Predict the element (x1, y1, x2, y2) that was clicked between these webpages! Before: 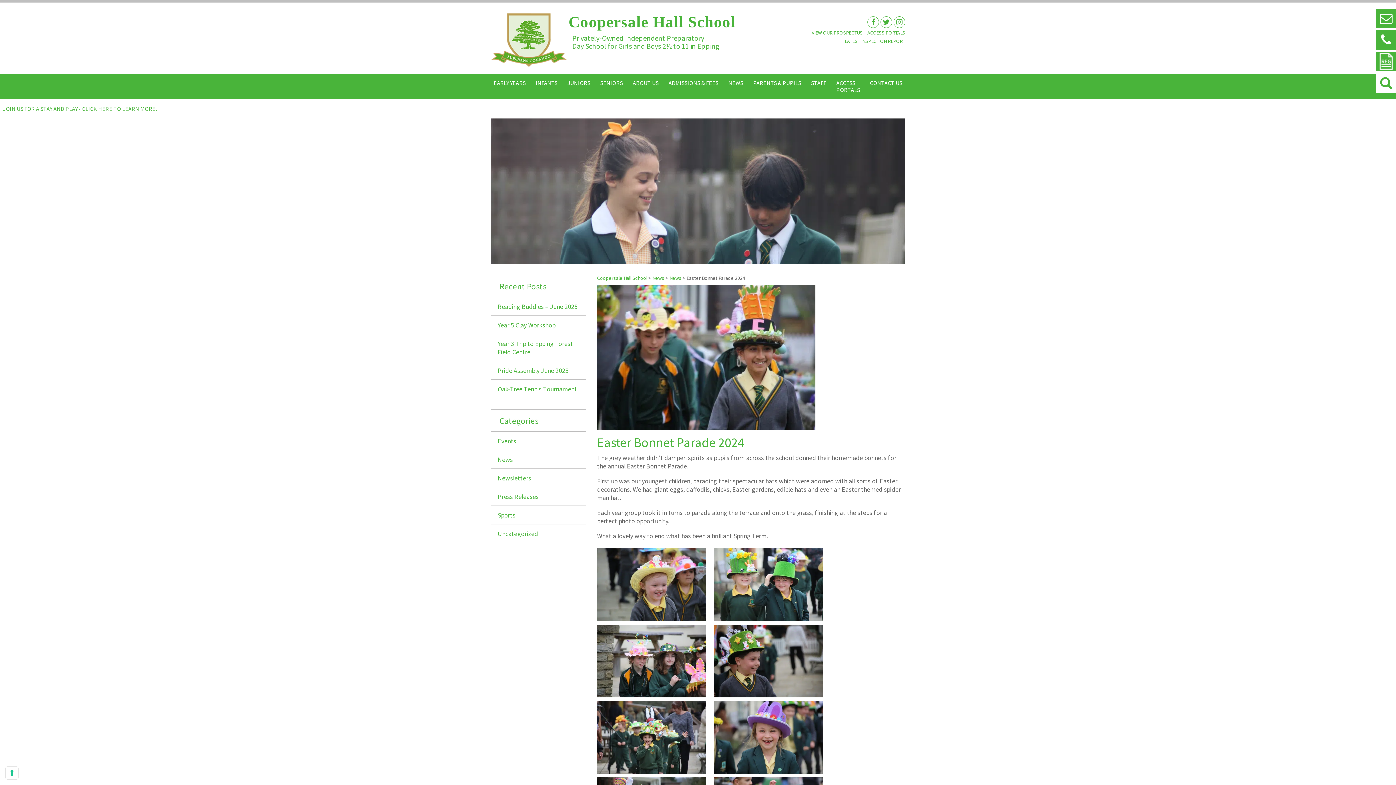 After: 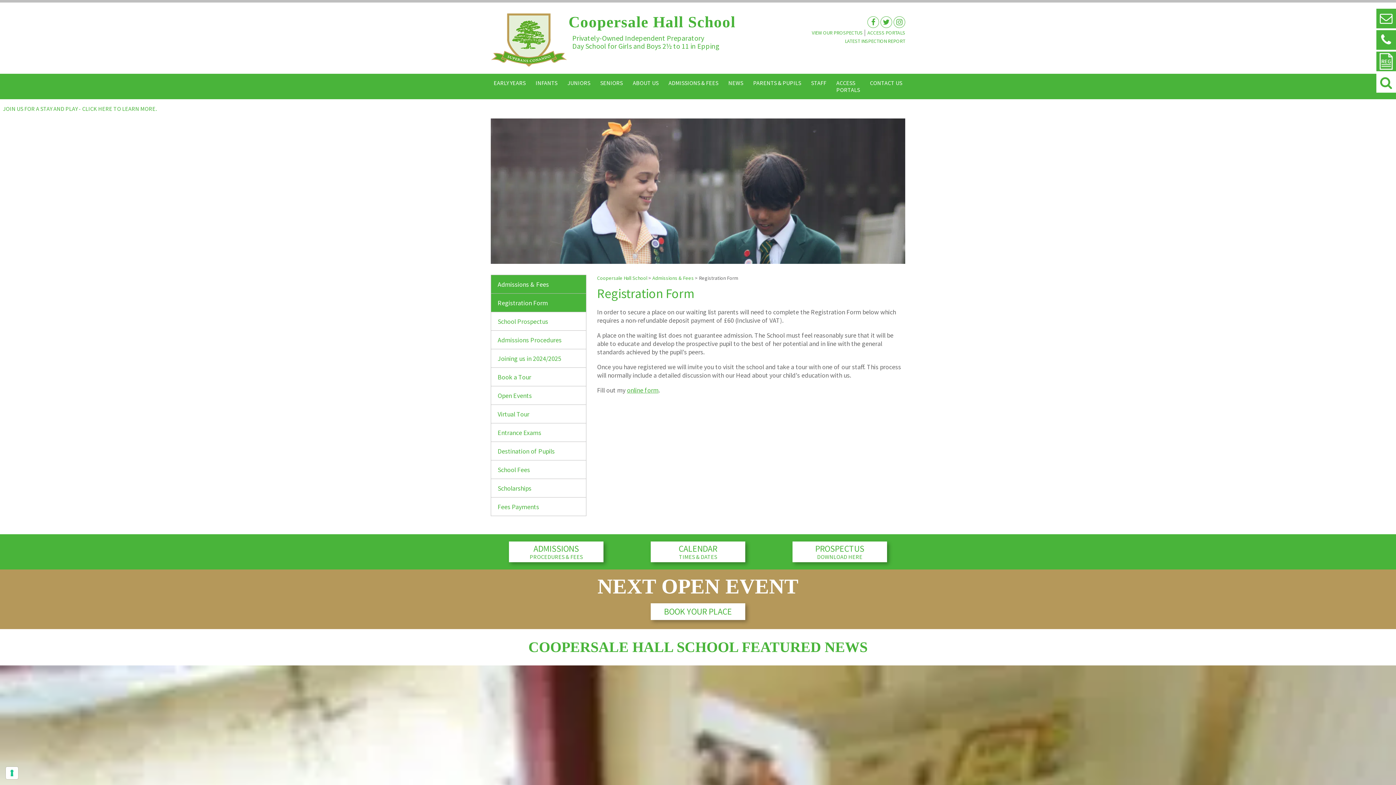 Action: bbox: (1376, 51, 1396, 71)